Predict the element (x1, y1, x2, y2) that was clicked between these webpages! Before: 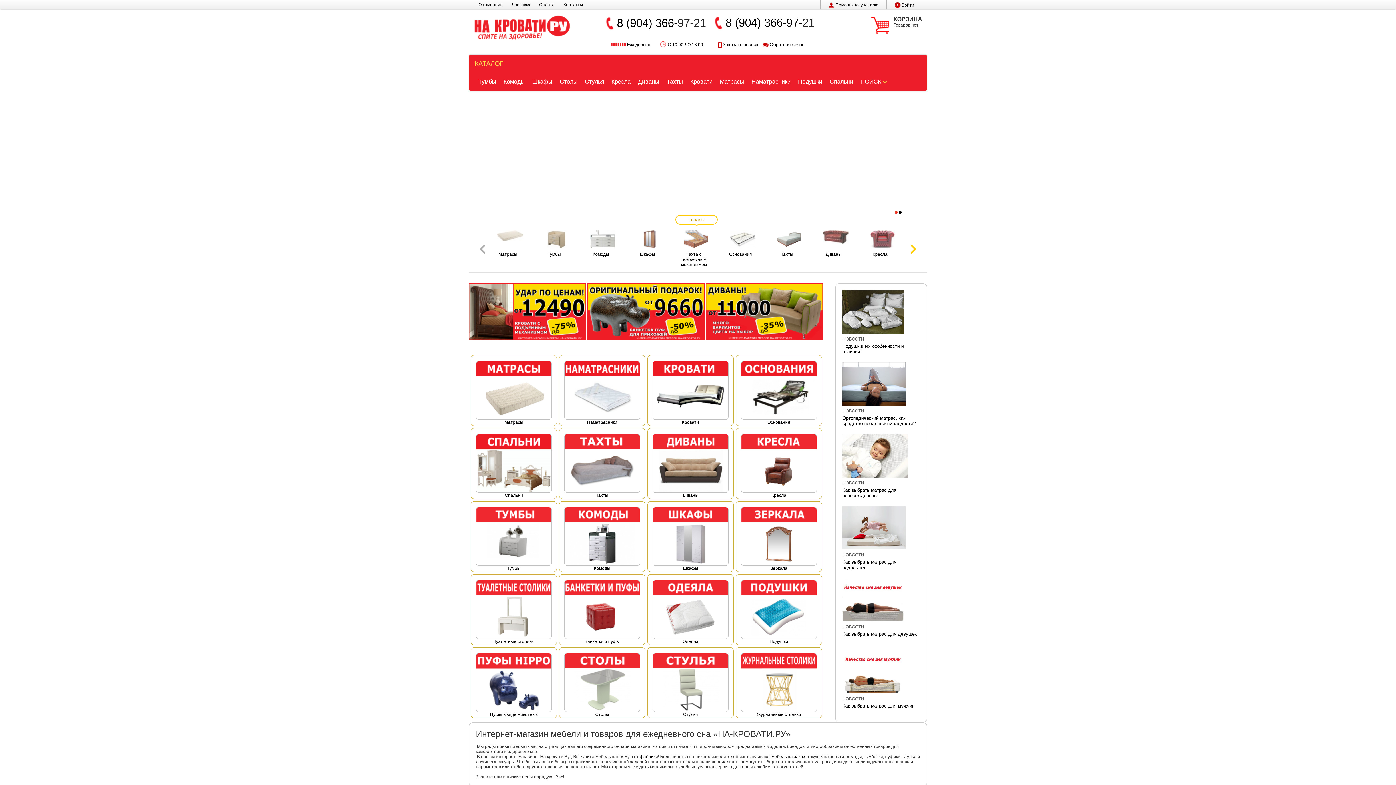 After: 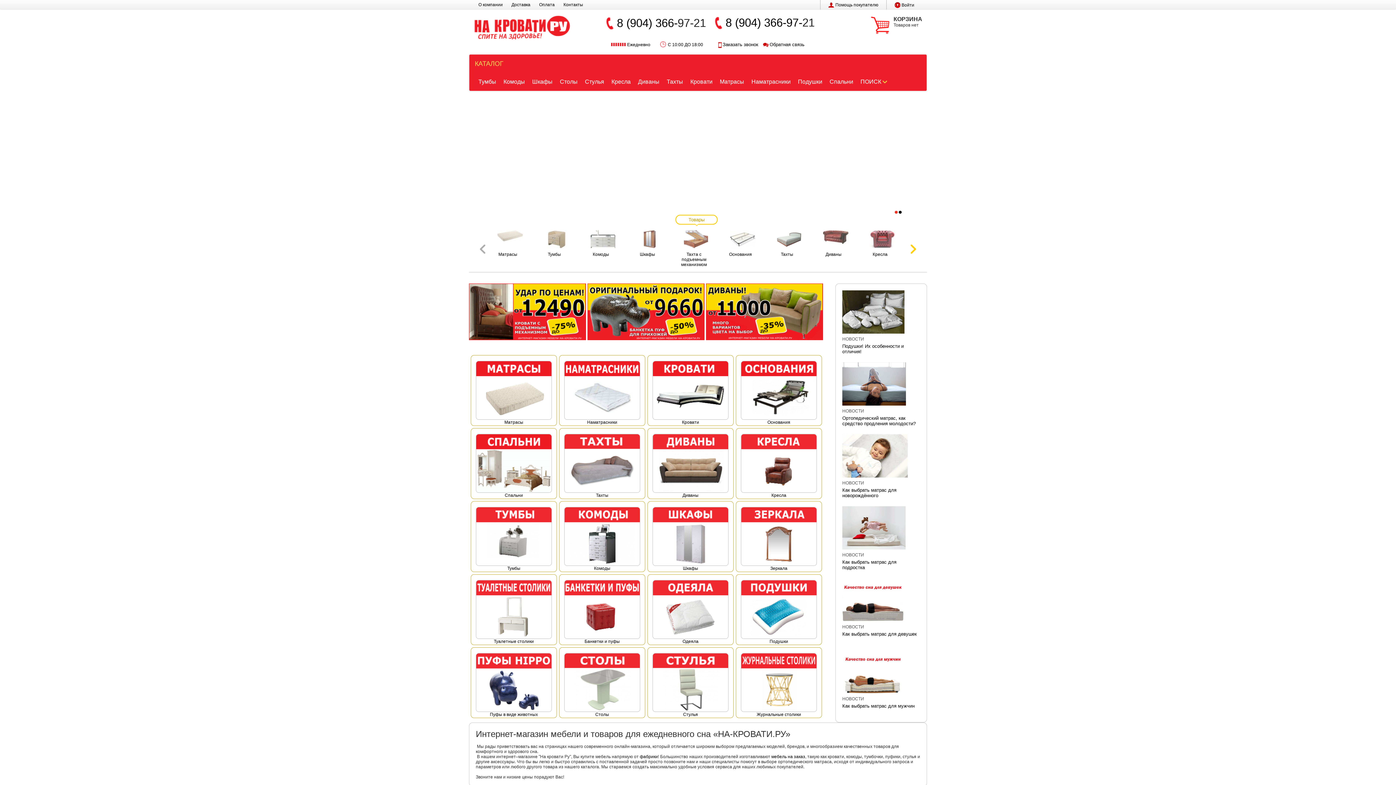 Action: label: Кресла bbox: (608, 72, 634, 90)